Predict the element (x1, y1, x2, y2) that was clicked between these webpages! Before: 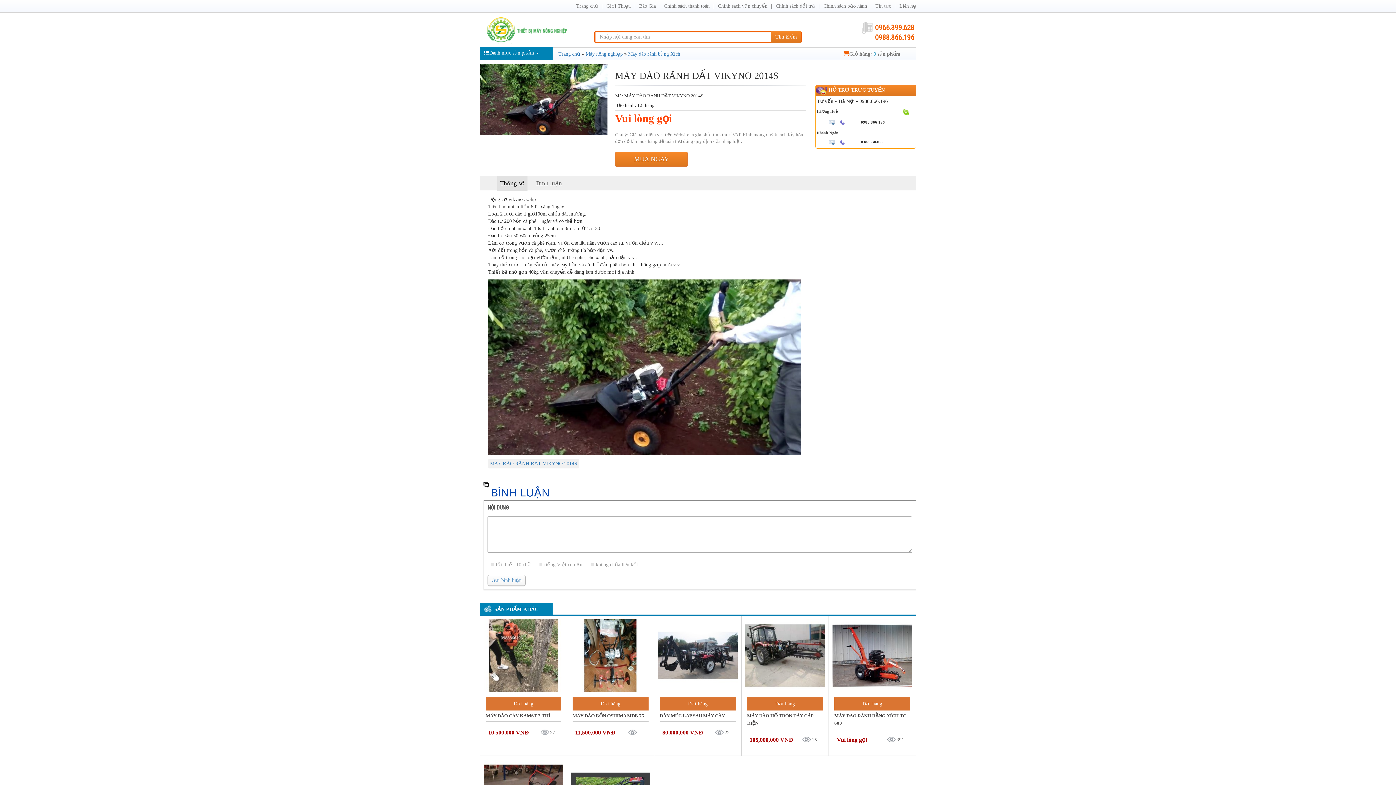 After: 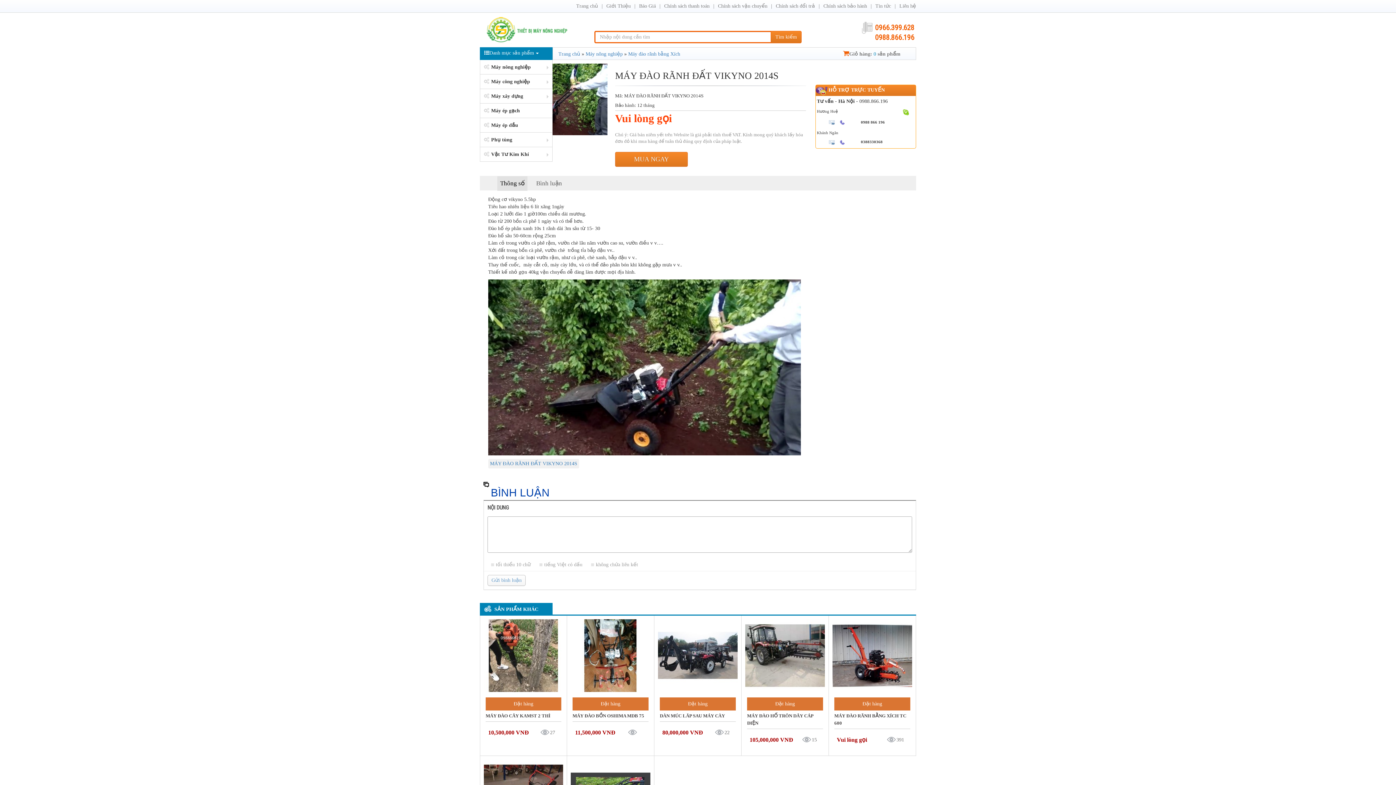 Action: label: Danh mục sản phẩm bbox: (480, 47, 552, 60)